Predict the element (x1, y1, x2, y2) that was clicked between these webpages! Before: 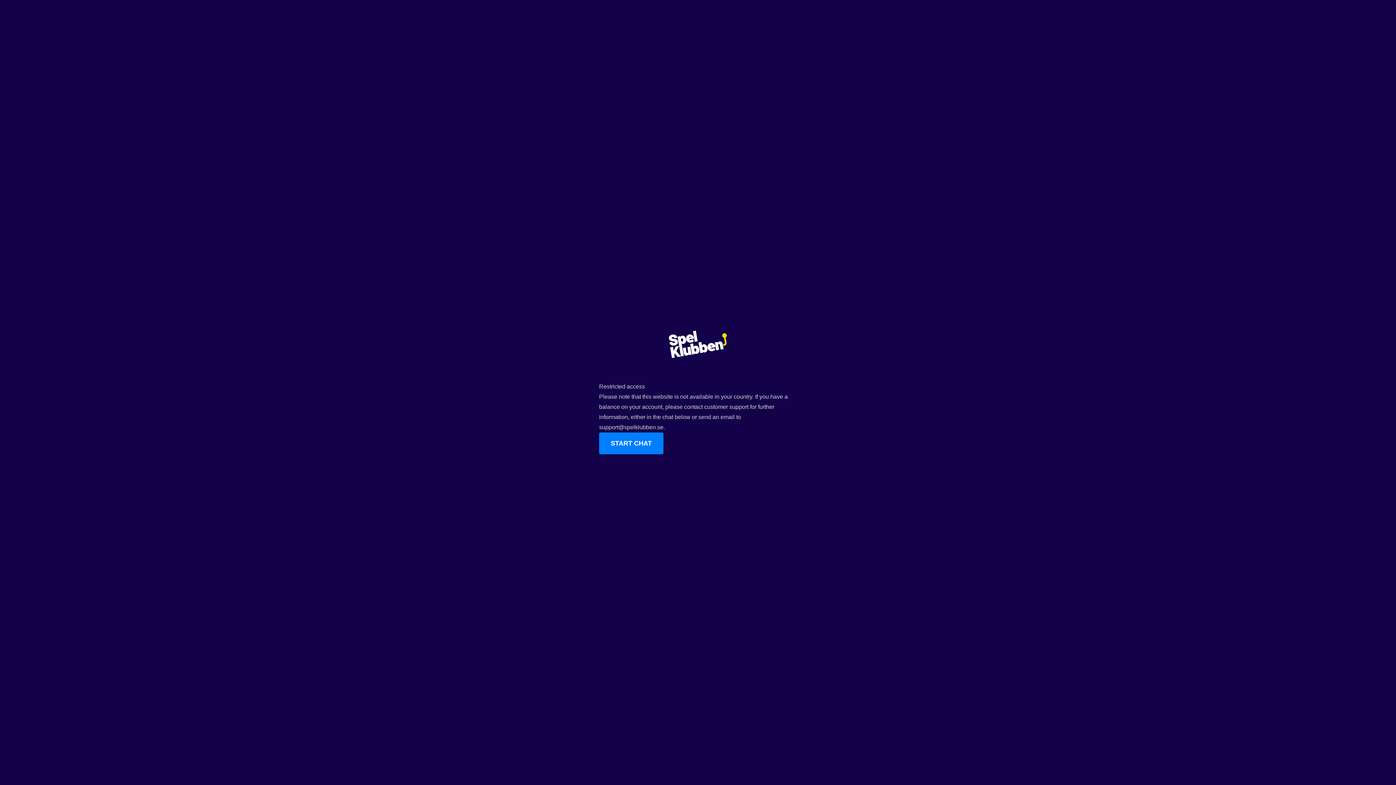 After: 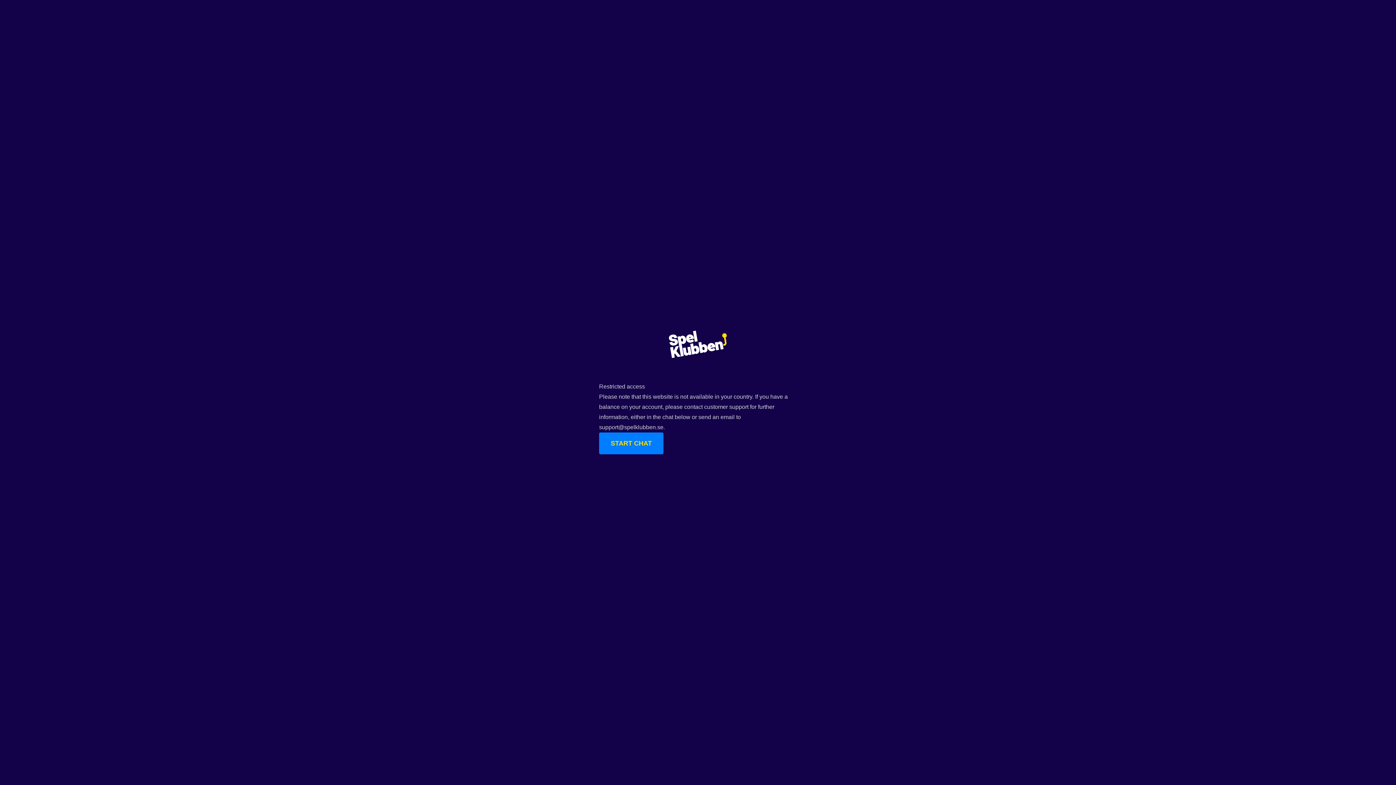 Action: label: START CHAT bbox: (599, 432, 663, 454)